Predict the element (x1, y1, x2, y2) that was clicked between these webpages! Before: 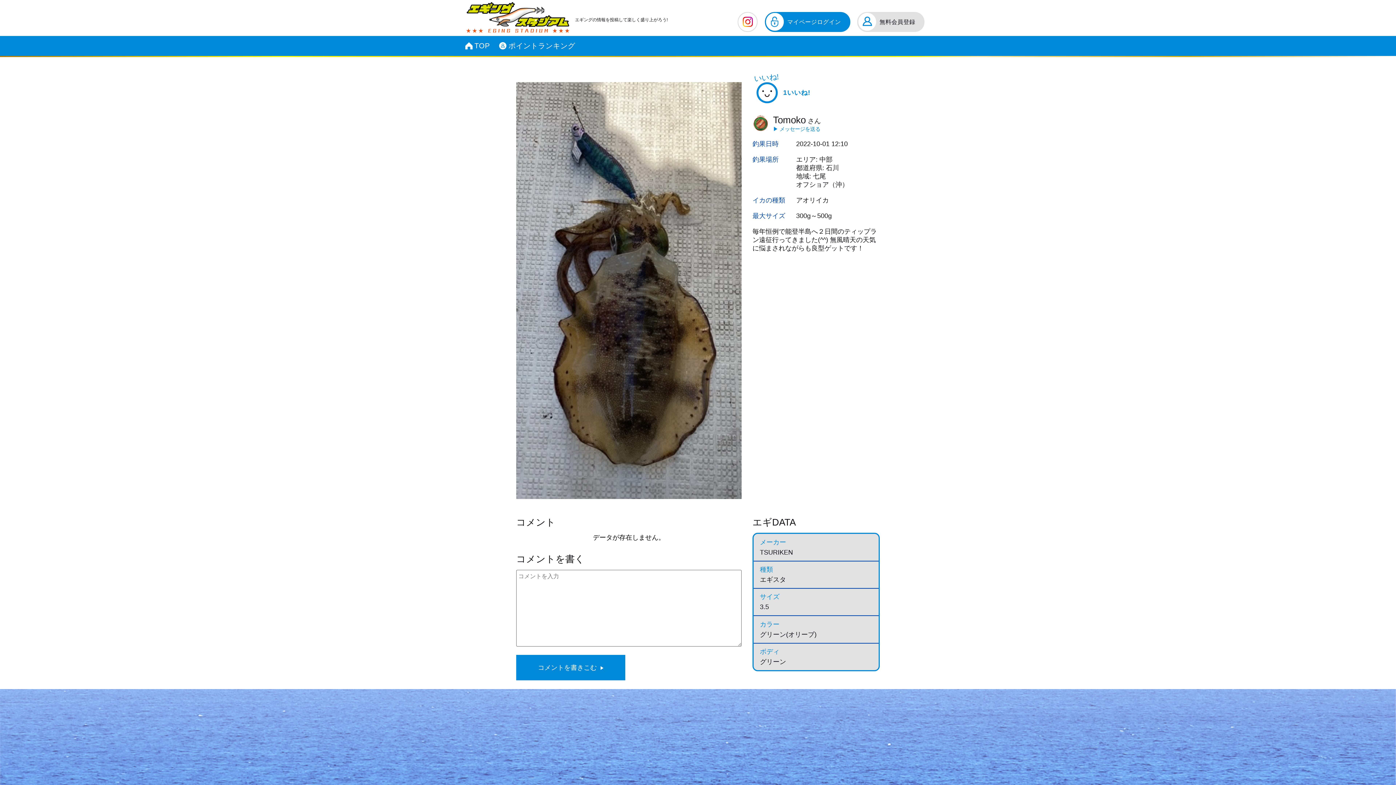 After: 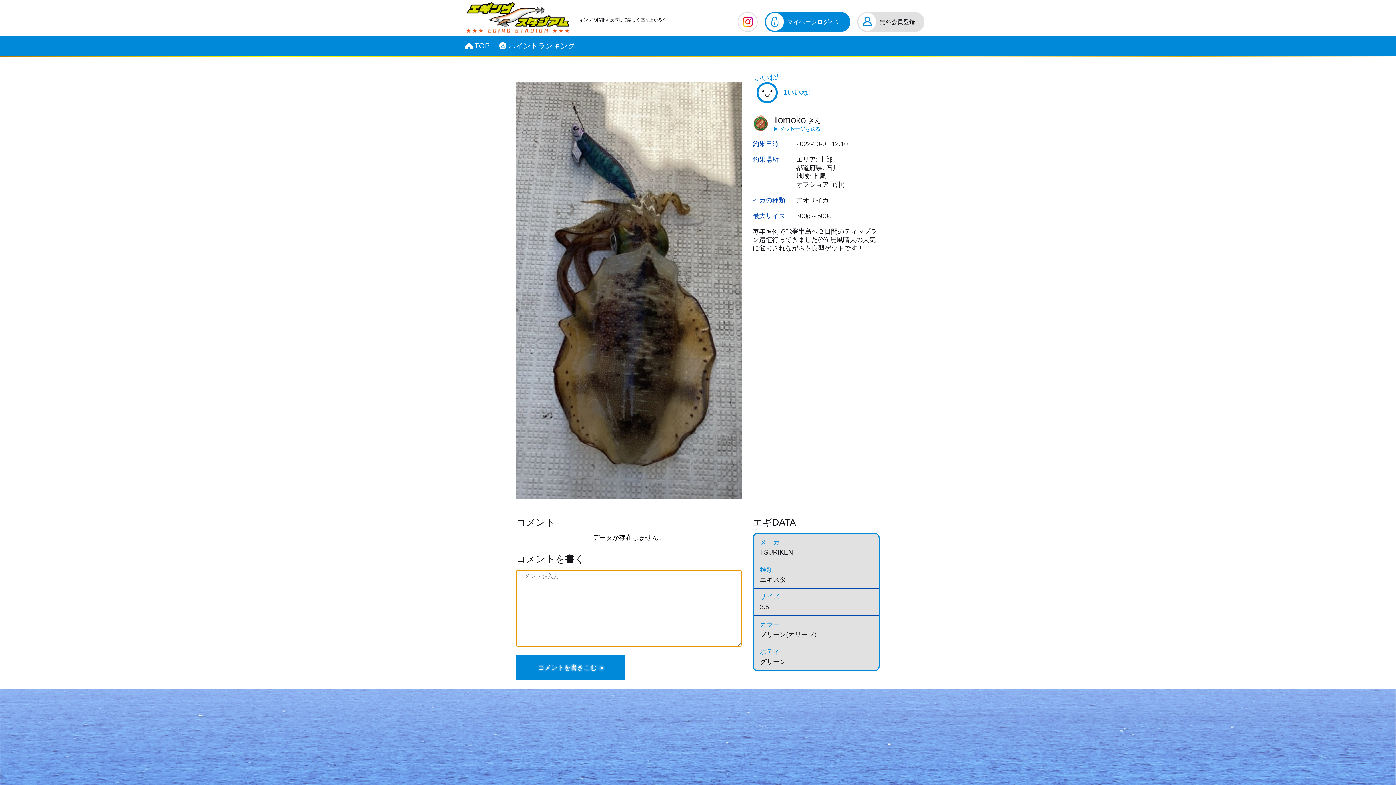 Action: label: コメントを書きこむ bbox: (516, 655, 625, 680)